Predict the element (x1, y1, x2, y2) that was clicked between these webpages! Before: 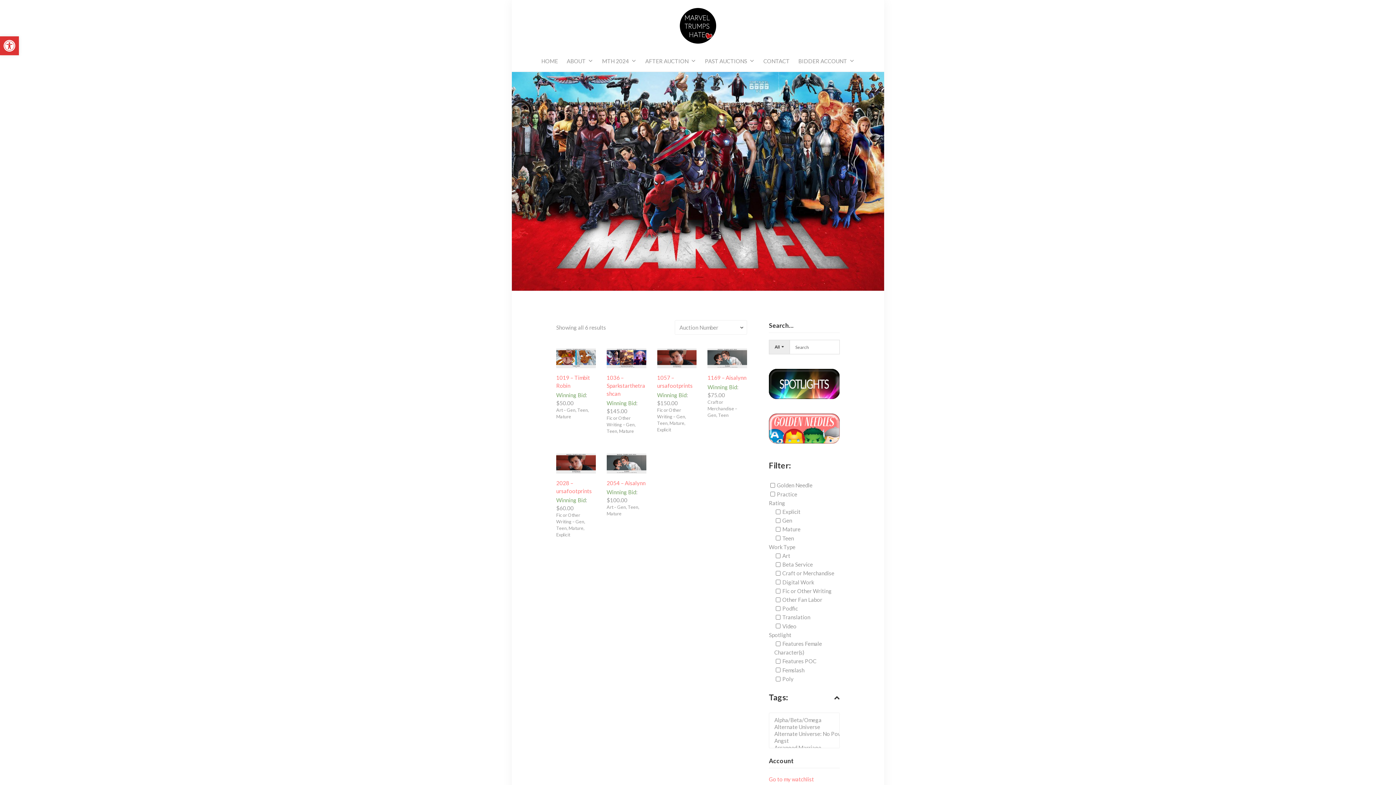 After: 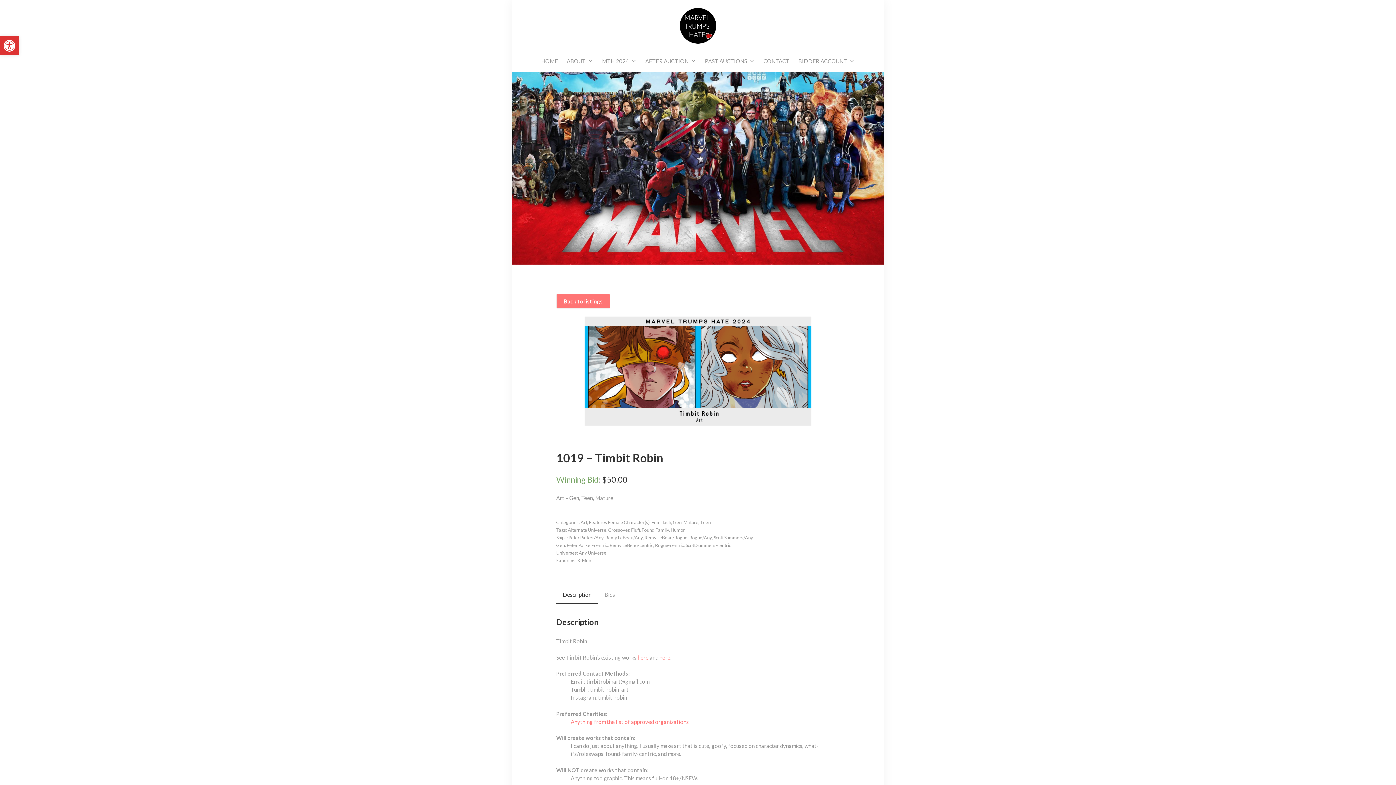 Action: bbox: (556, 348, 595, 368)